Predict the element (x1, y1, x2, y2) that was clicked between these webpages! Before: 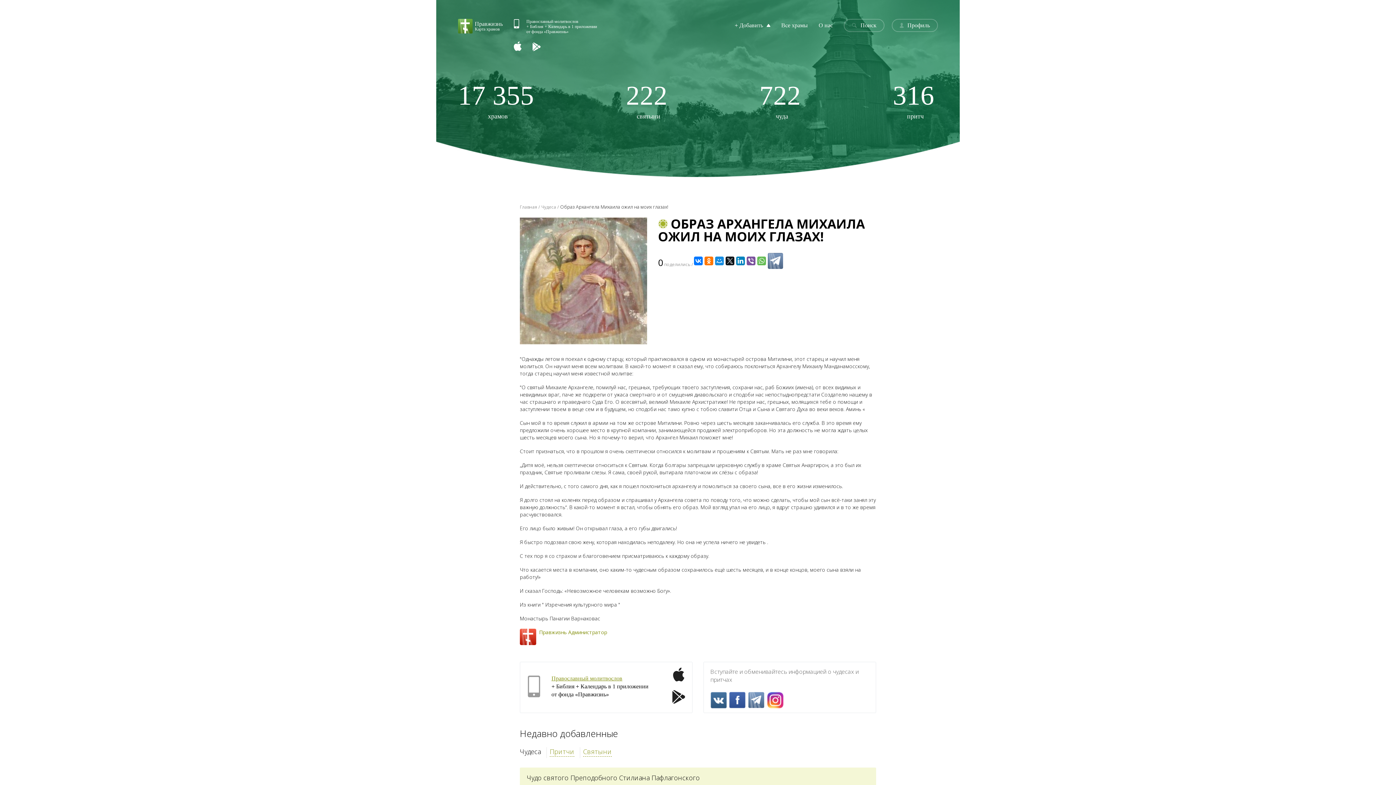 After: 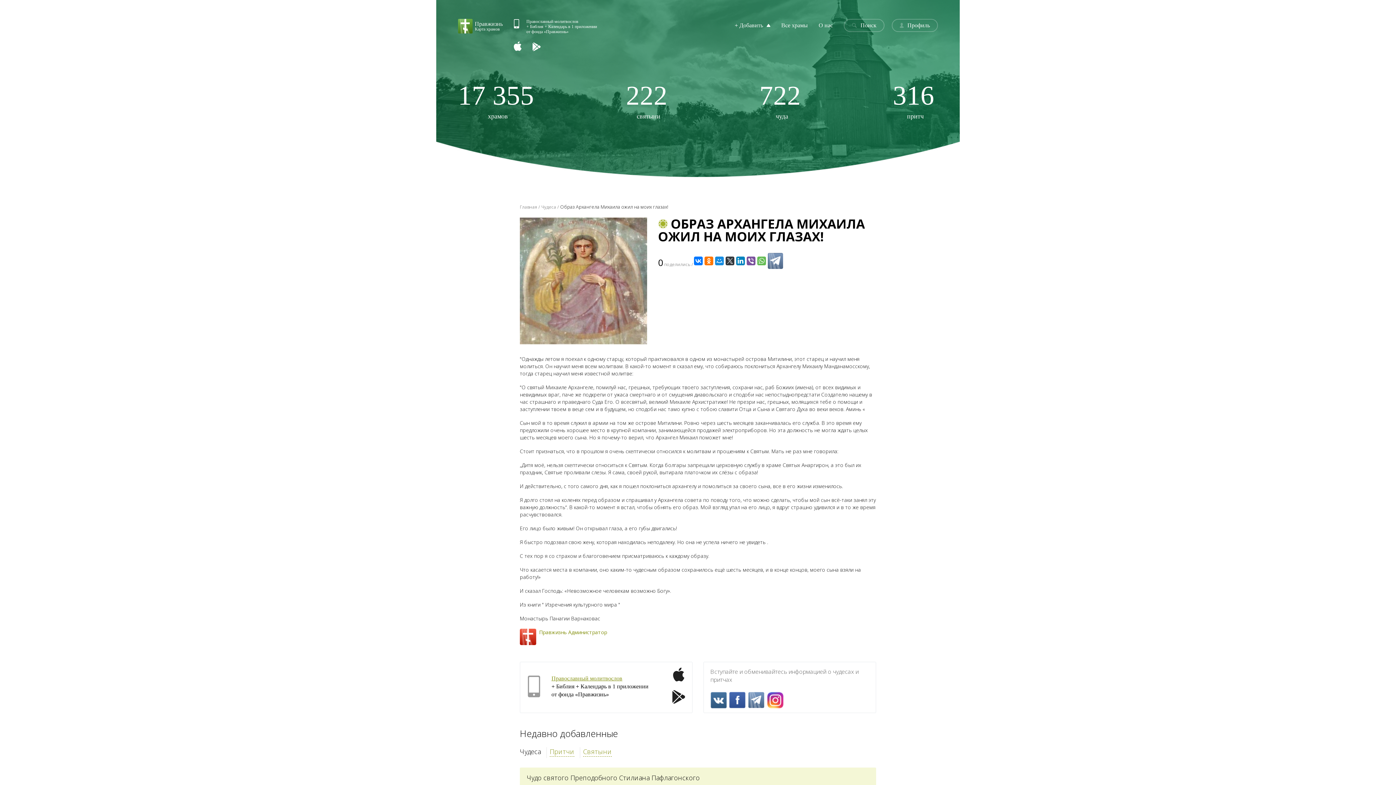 Action: bbox: (725, 256, 734, 265)